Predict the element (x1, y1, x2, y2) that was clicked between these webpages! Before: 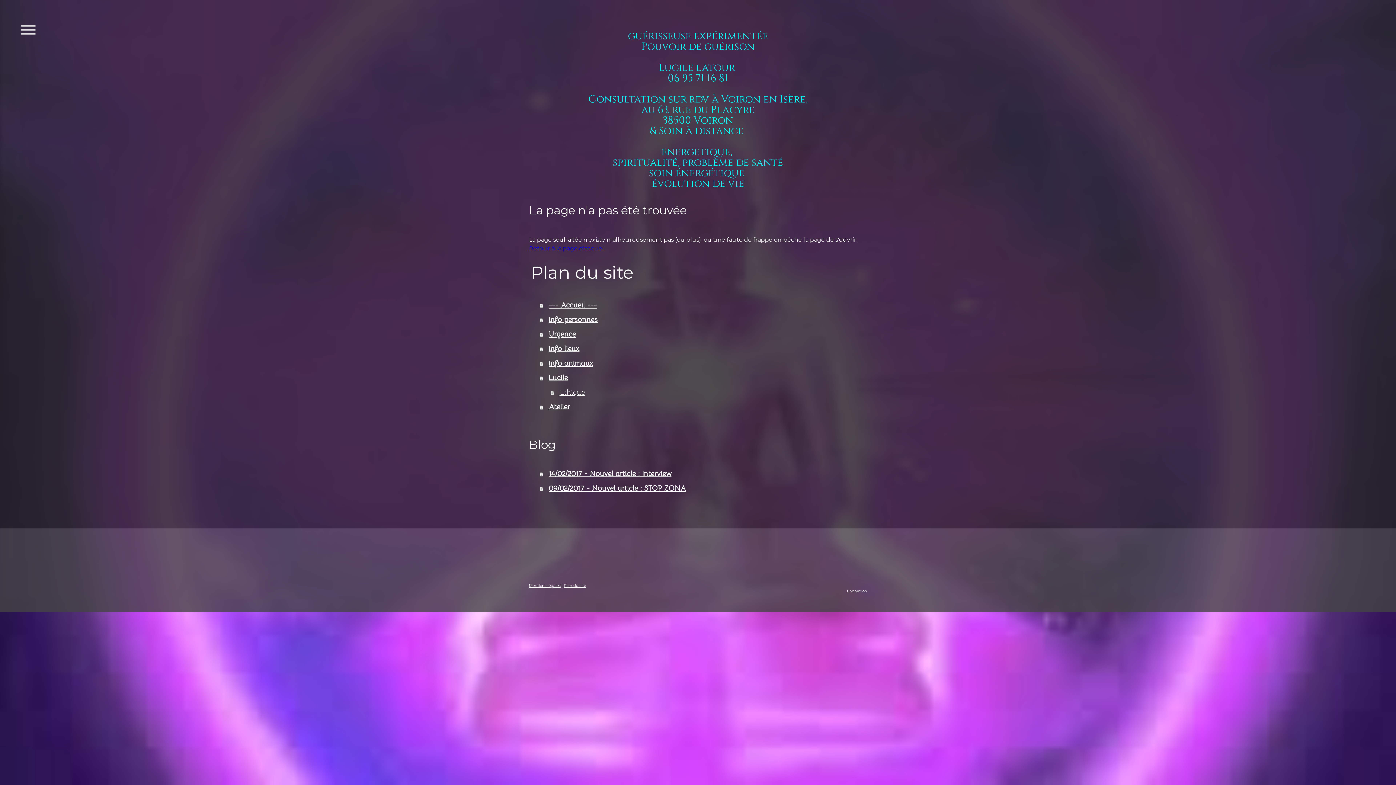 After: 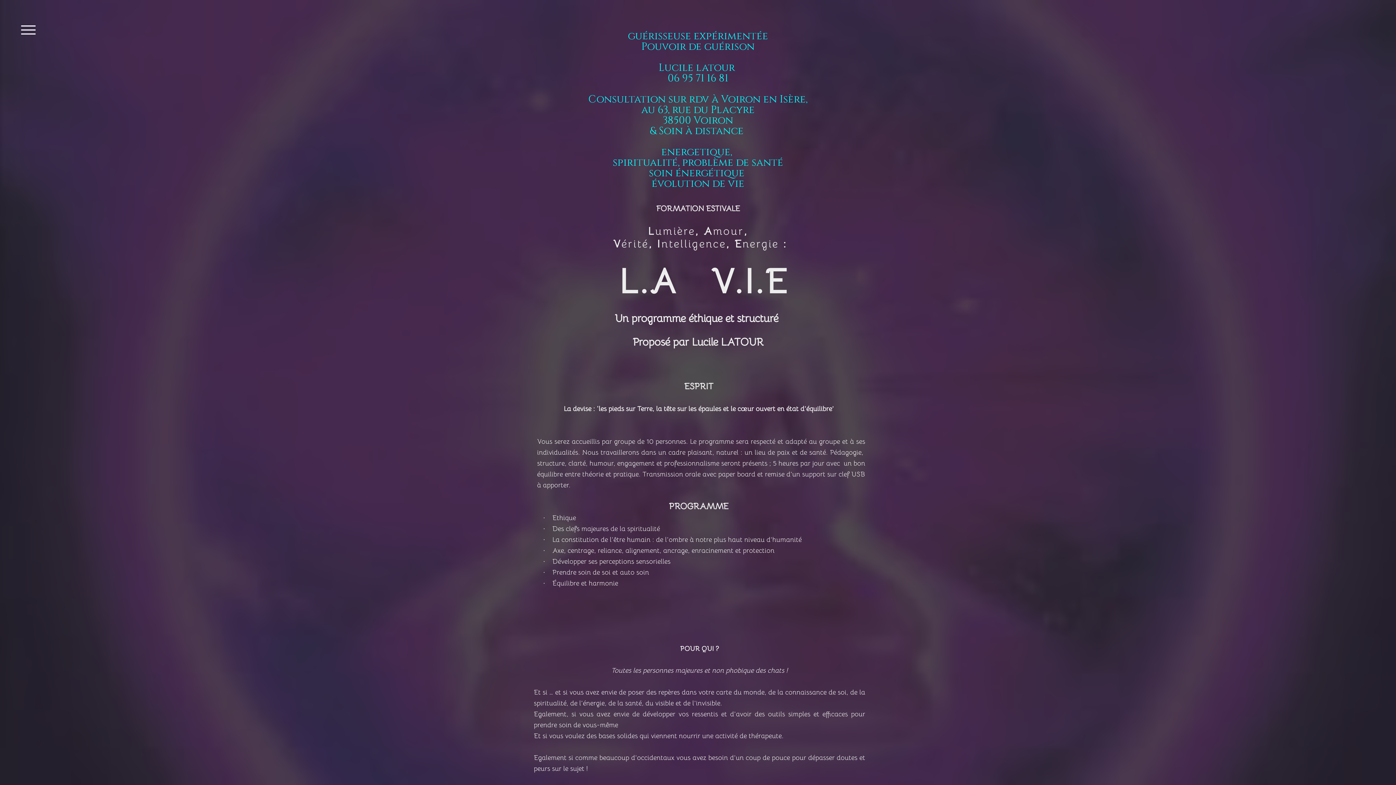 Action: label: Atelier bbox: (540, 400, 867, 414)